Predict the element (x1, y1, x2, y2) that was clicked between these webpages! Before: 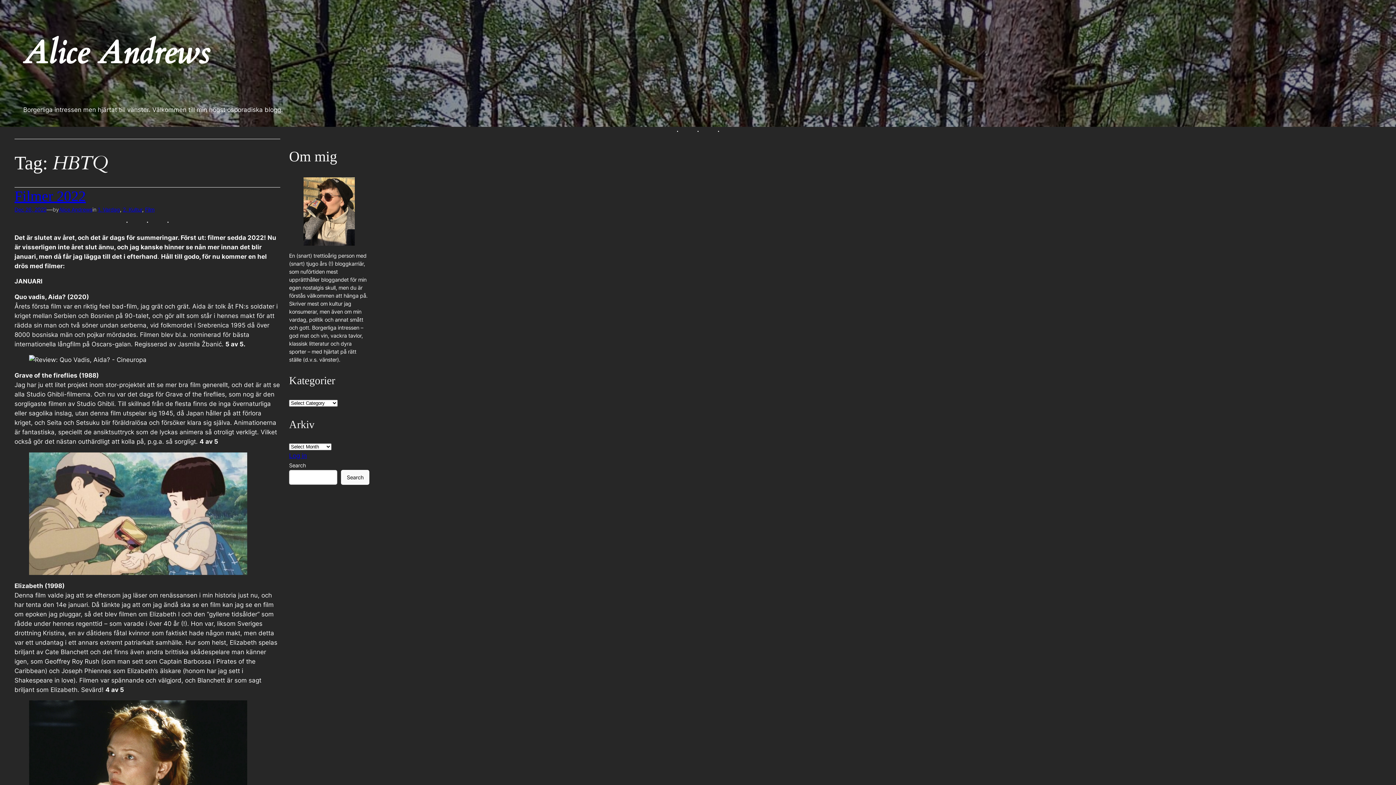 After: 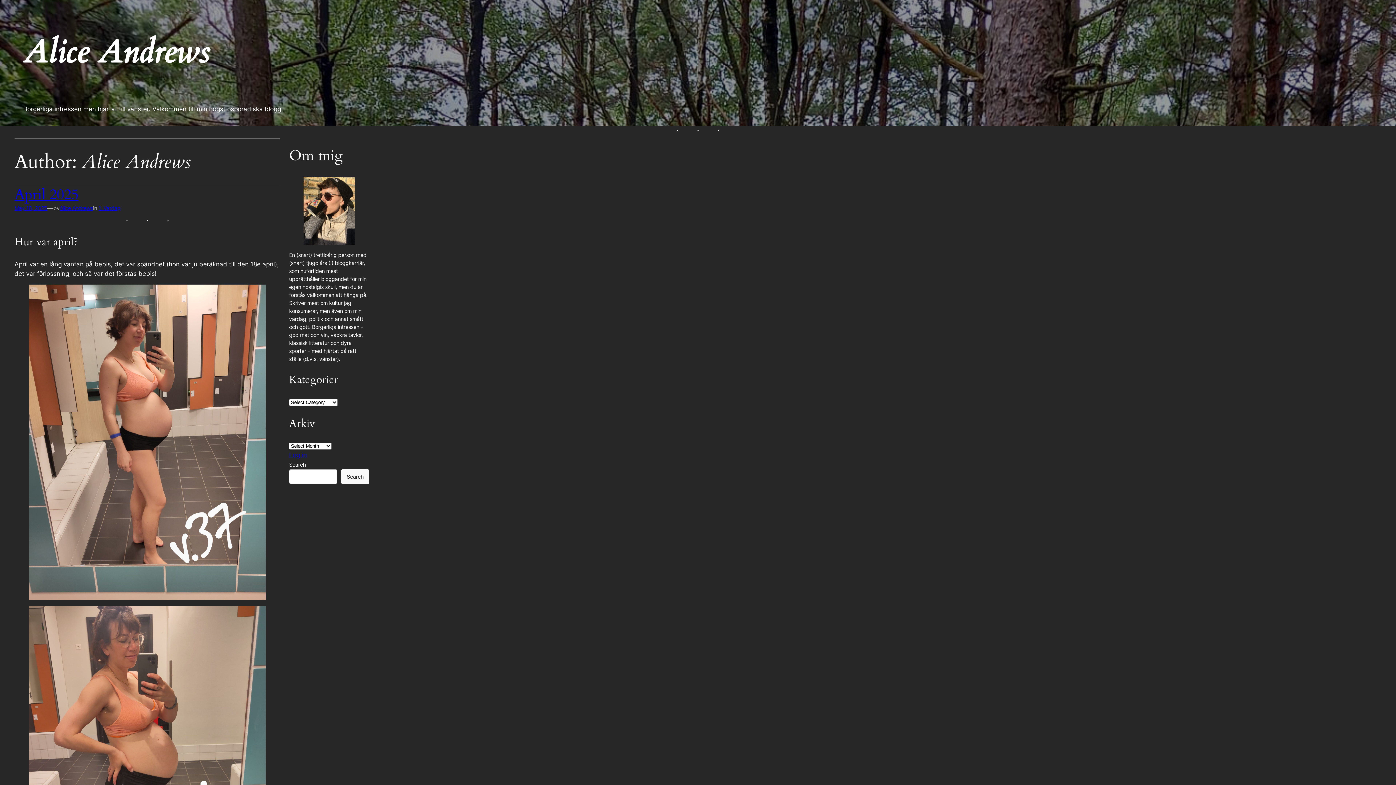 Action: label: Alice Andrews bbox: (58, 206, 92, 212)